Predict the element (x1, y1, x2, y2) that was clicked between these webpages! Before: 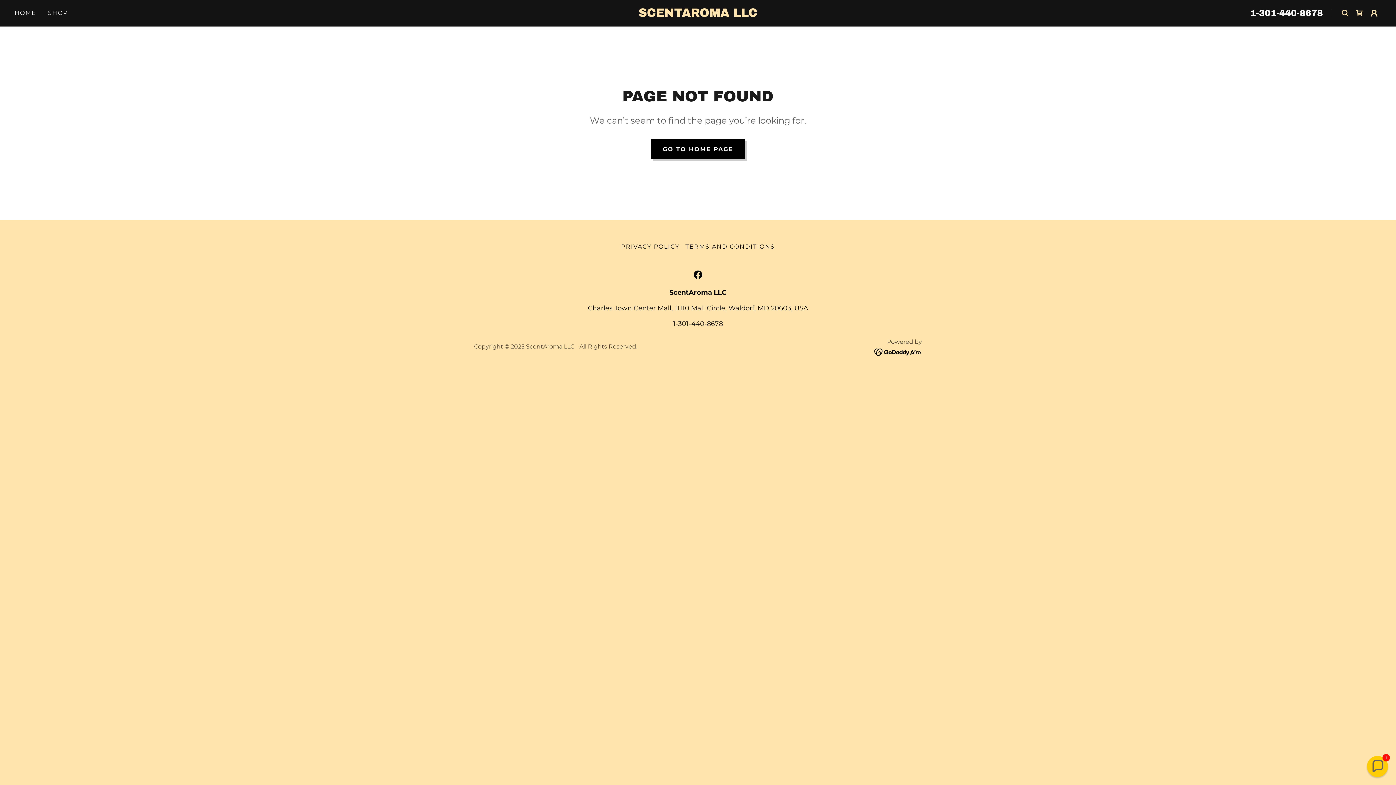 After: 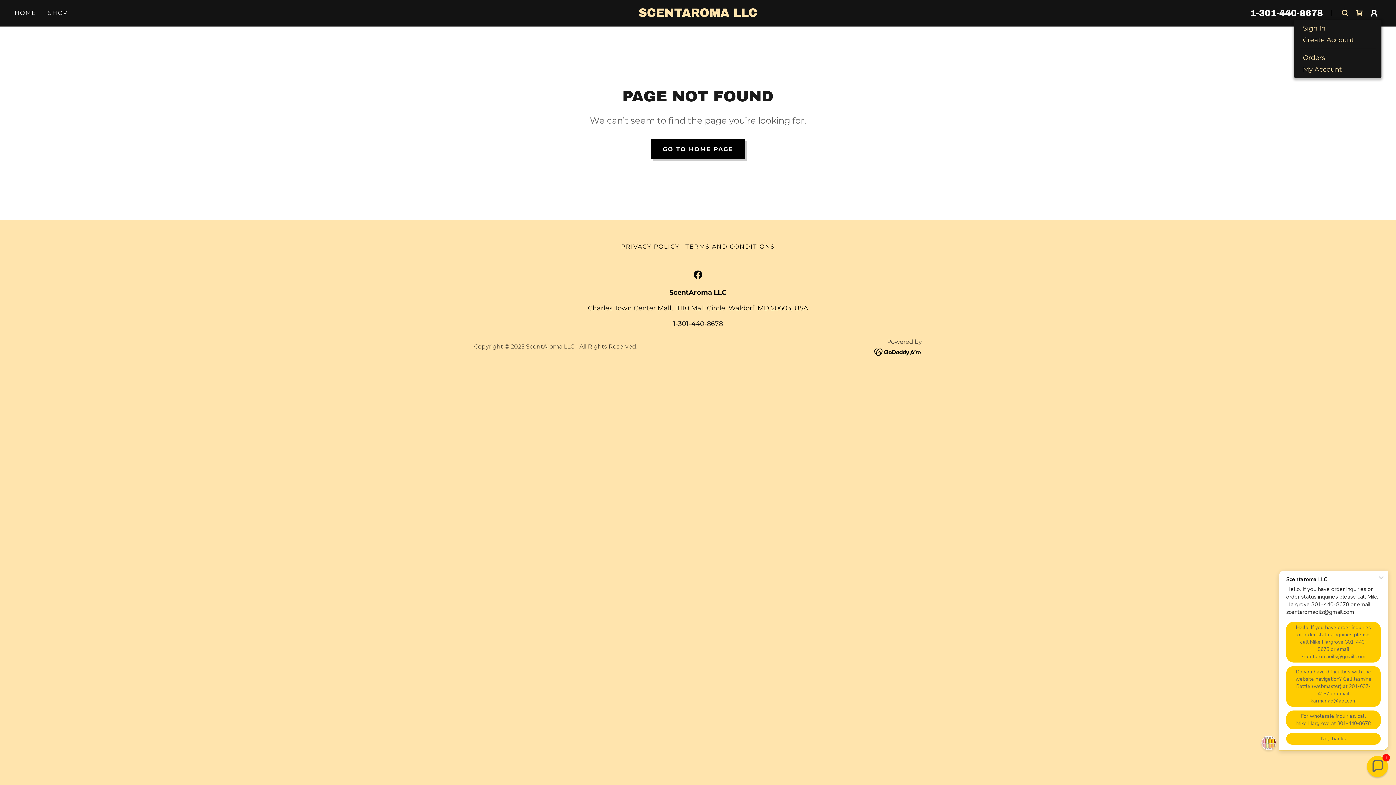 Action: bbox: (1367, 5, 1381, 20)